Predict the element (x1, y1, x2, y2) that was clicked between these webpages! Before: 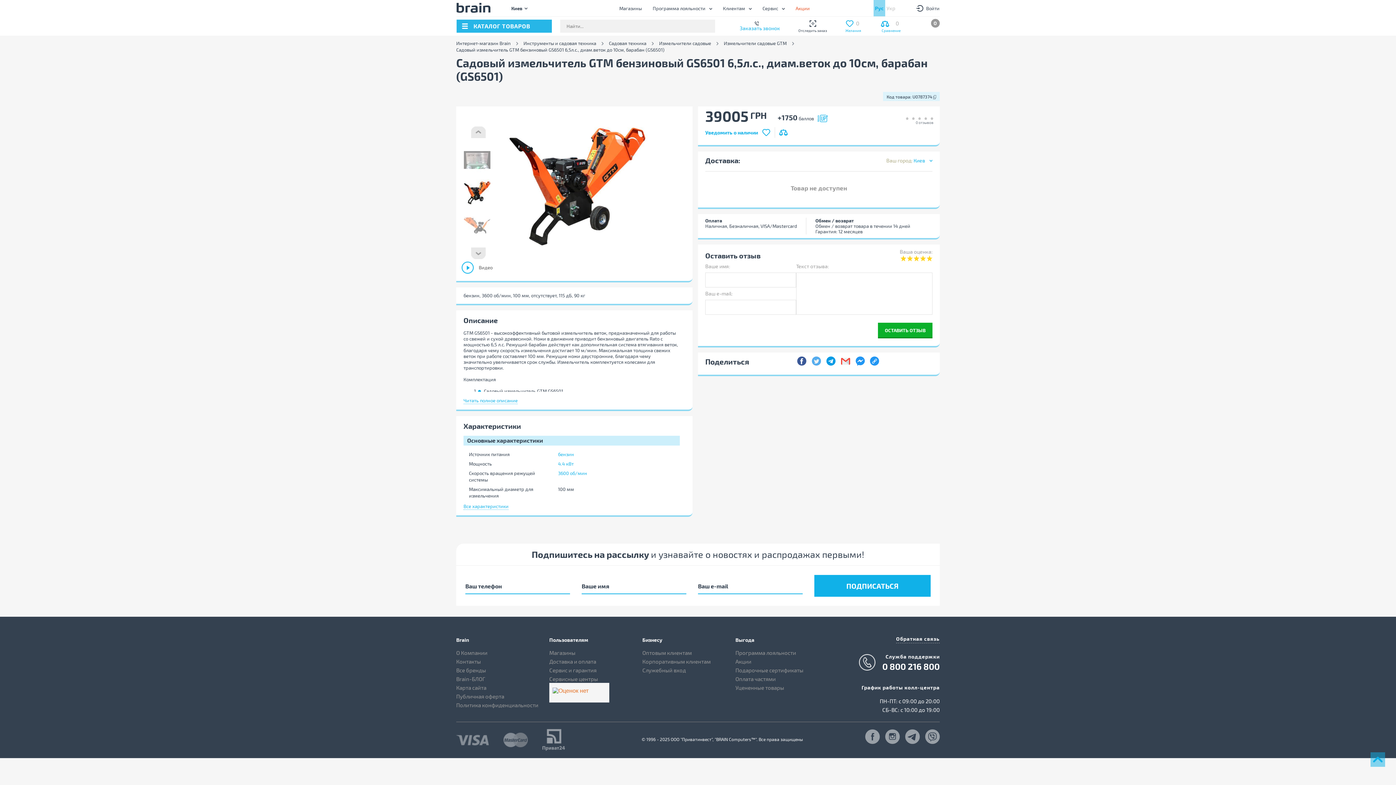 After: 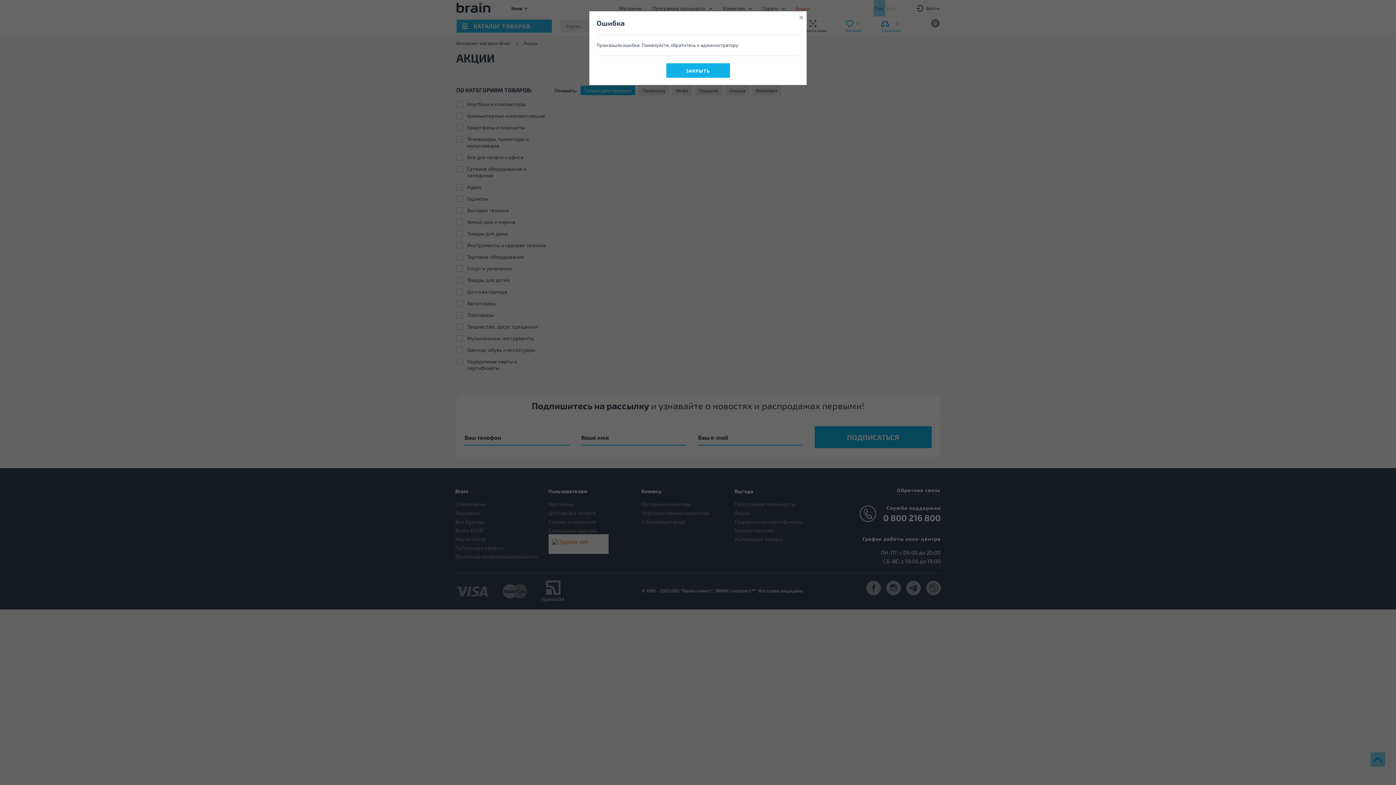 Action: bbox: (795, 5, 810, 11) label: Акции